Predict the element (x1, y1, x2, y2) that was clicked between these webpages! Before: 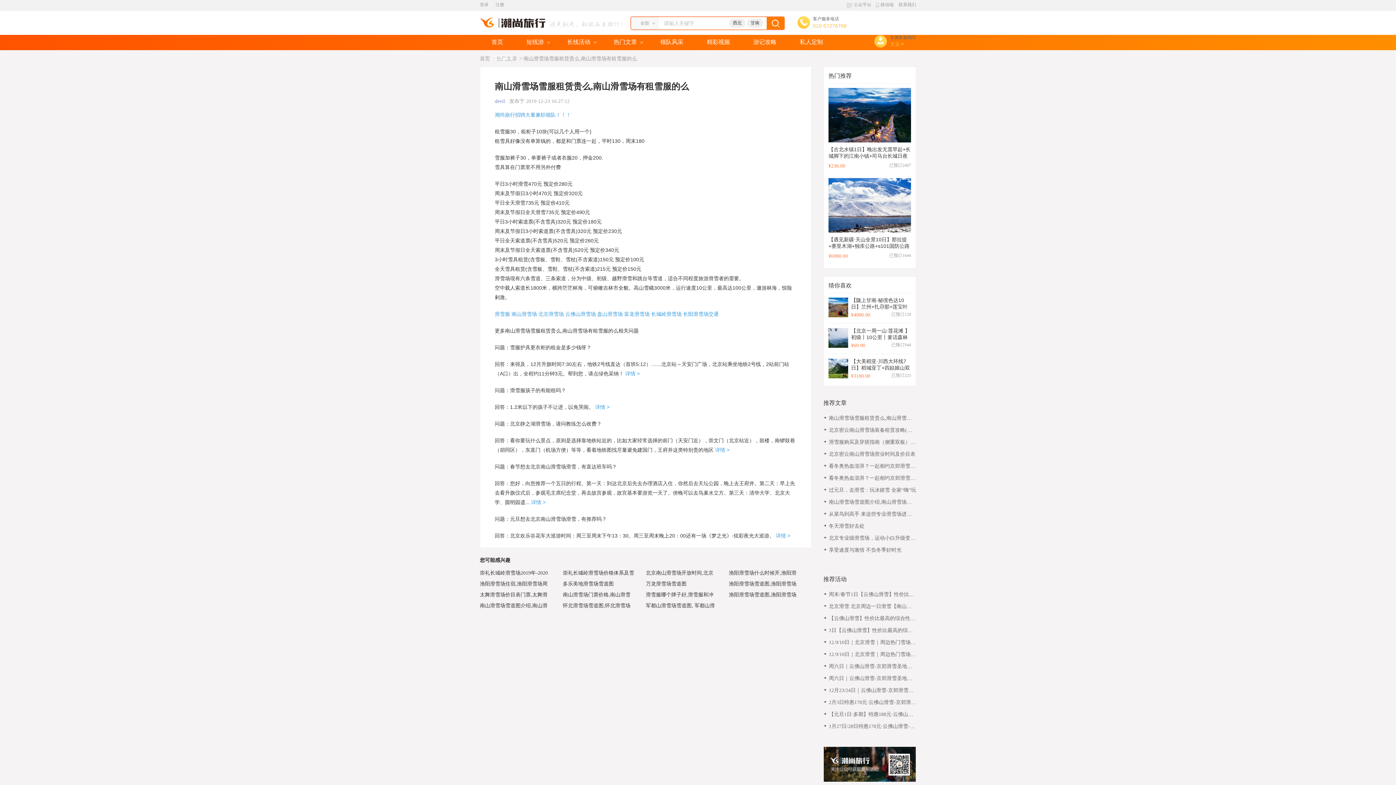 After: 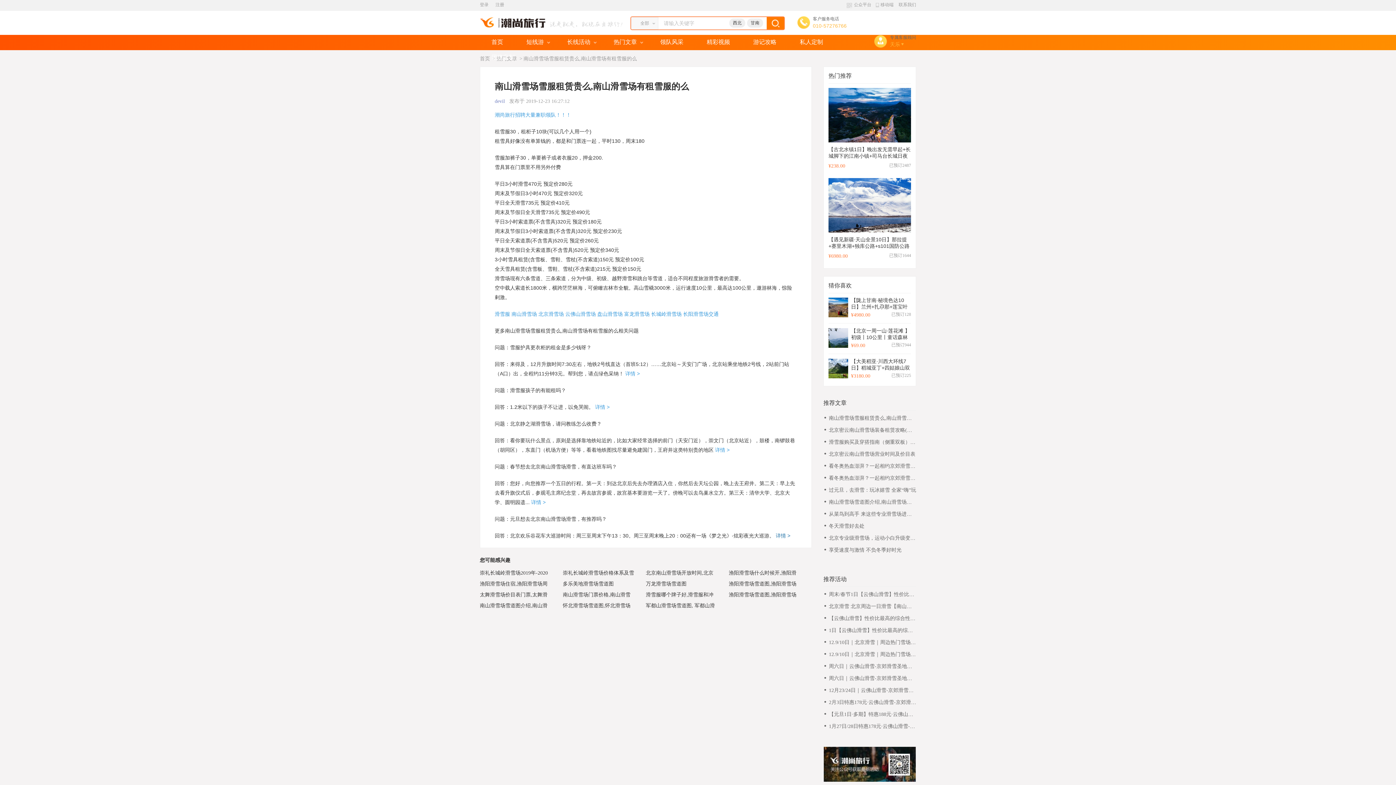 Action: bbox: (774, 533, 790, 538) label:  详情 >